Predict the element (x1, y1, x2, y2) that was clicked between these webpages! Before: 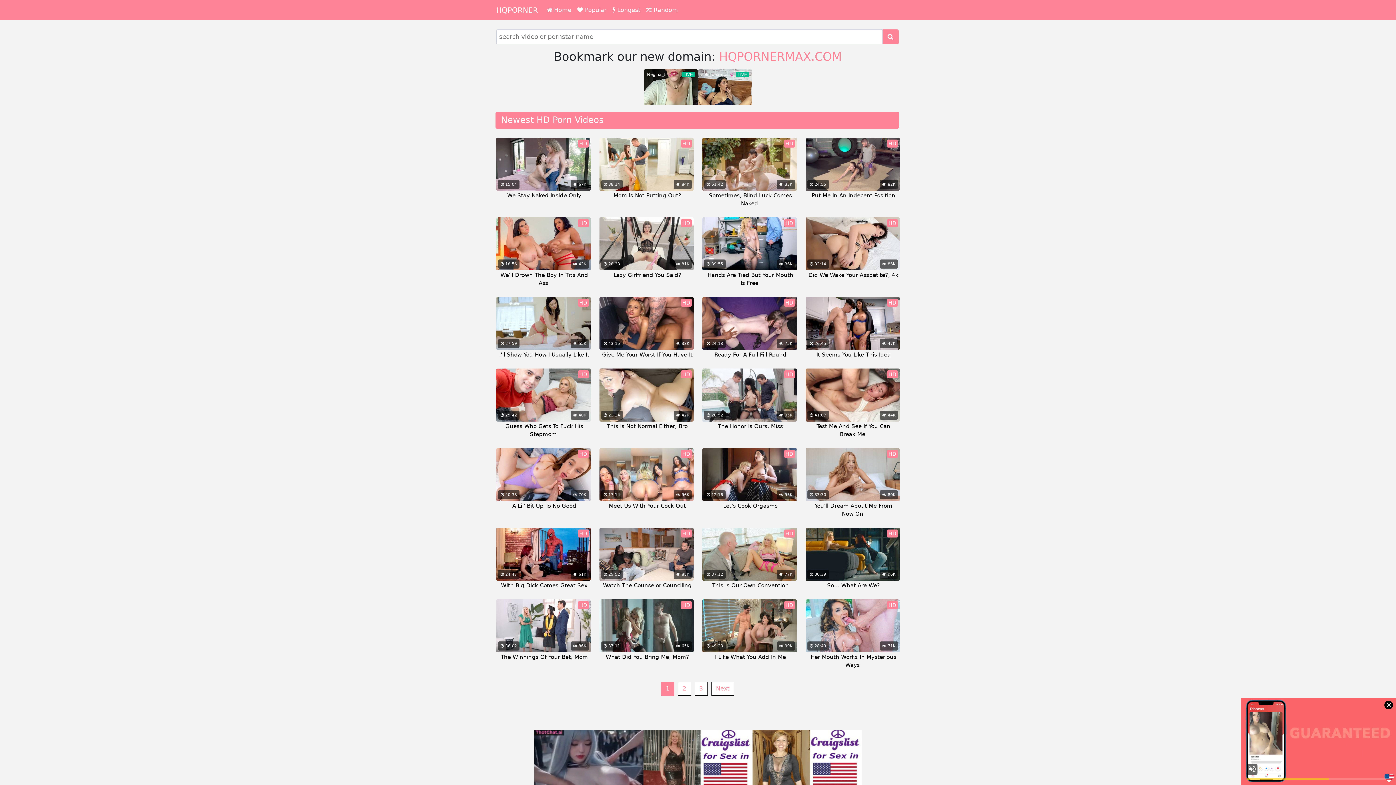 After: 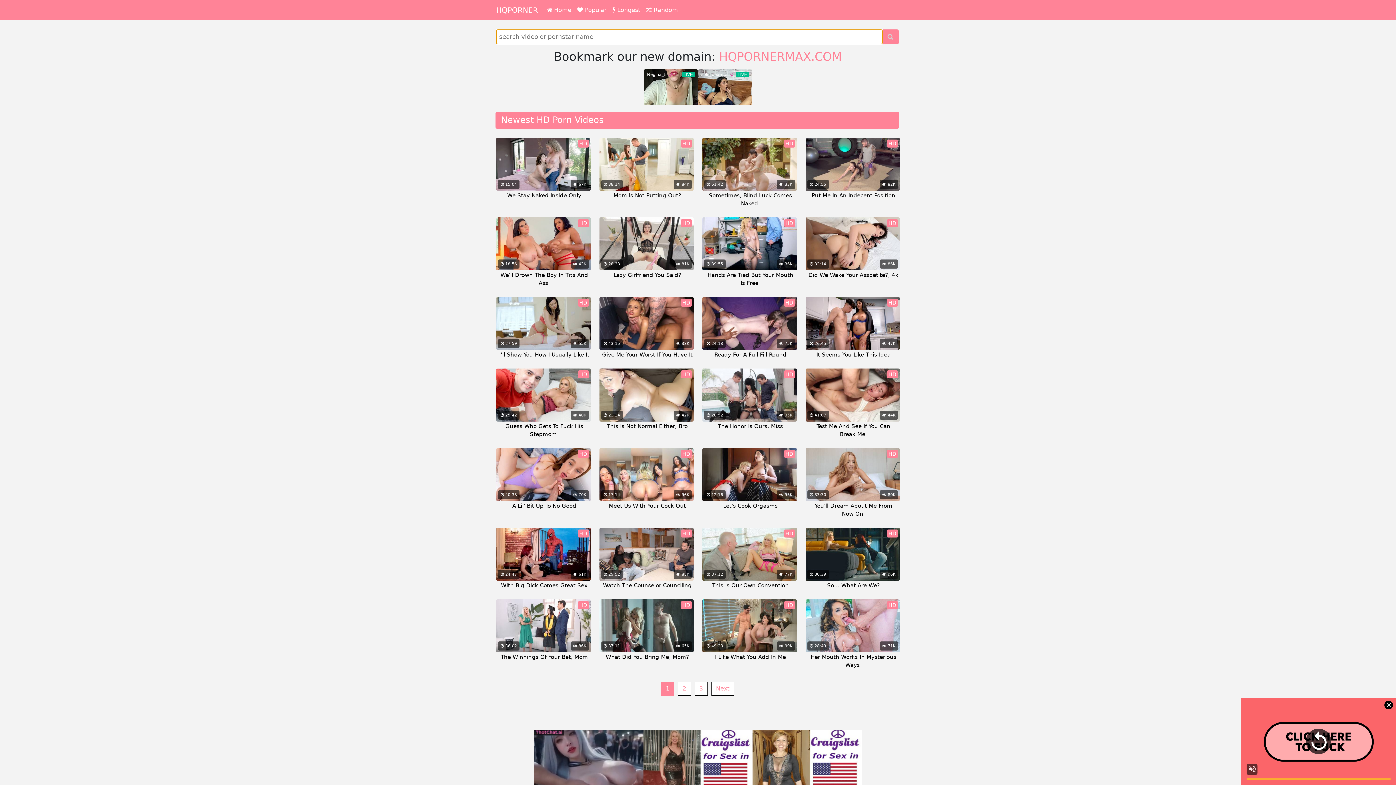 Action: bbox: (882, 29, 898, 44)